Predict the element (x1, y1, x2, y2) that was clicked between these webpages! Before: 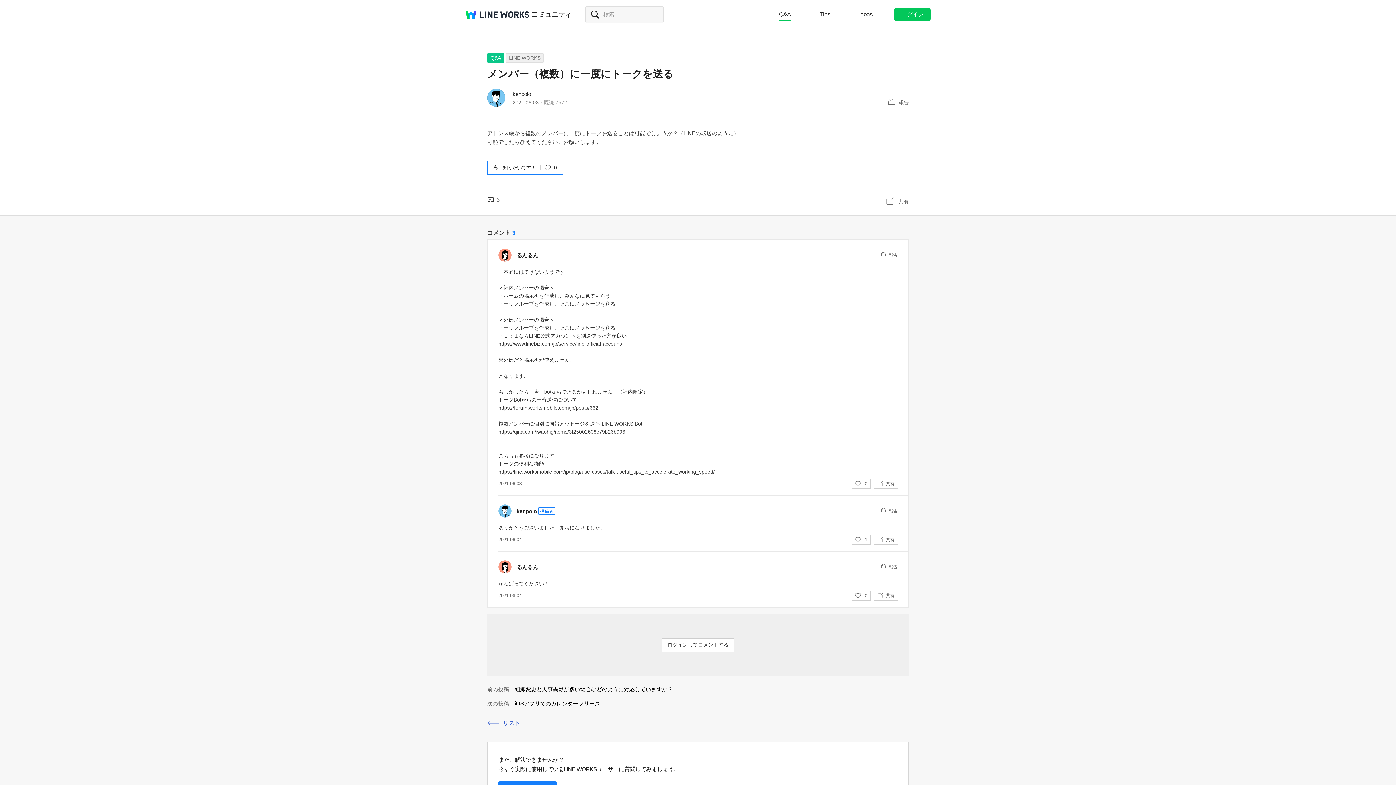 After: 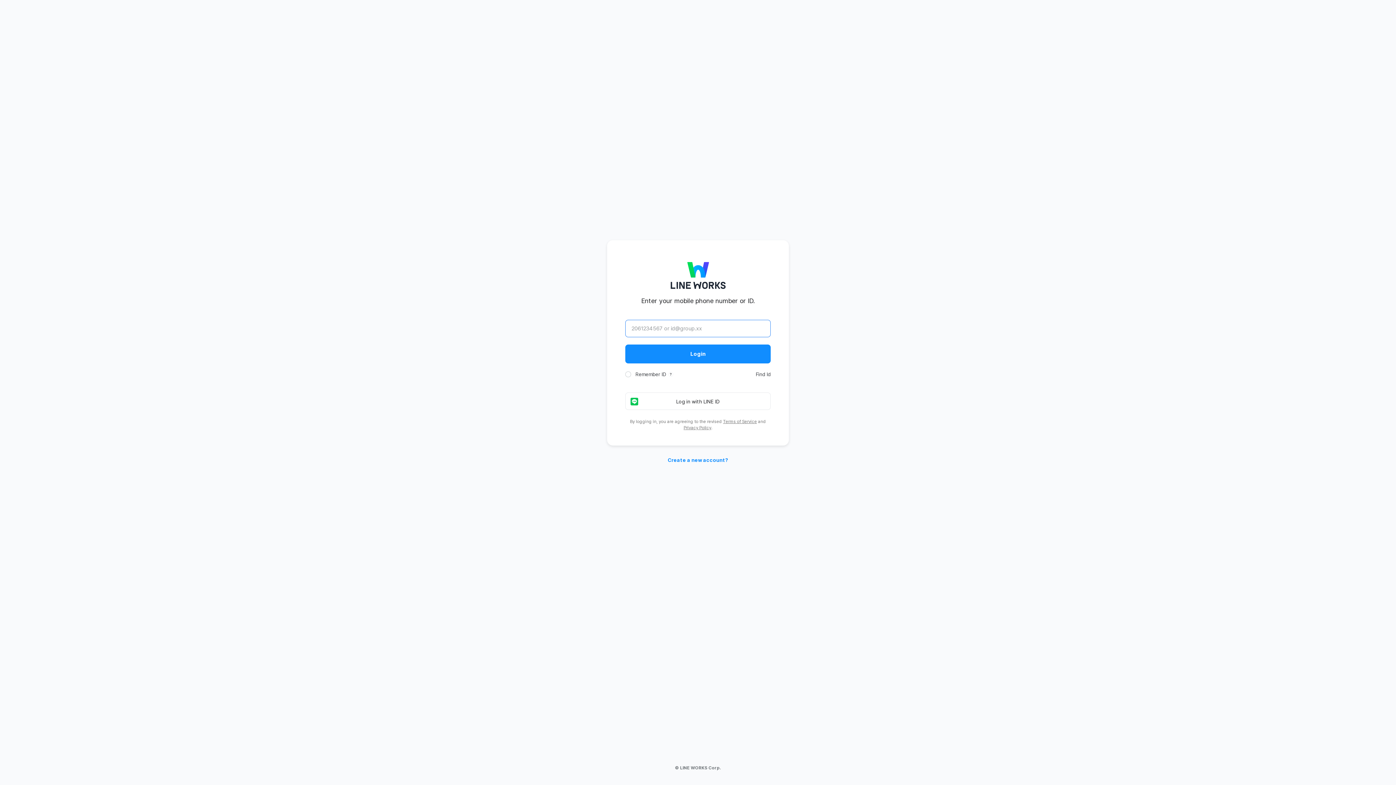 Action: label: 報告 bbox: (888, 98, 909, 106)